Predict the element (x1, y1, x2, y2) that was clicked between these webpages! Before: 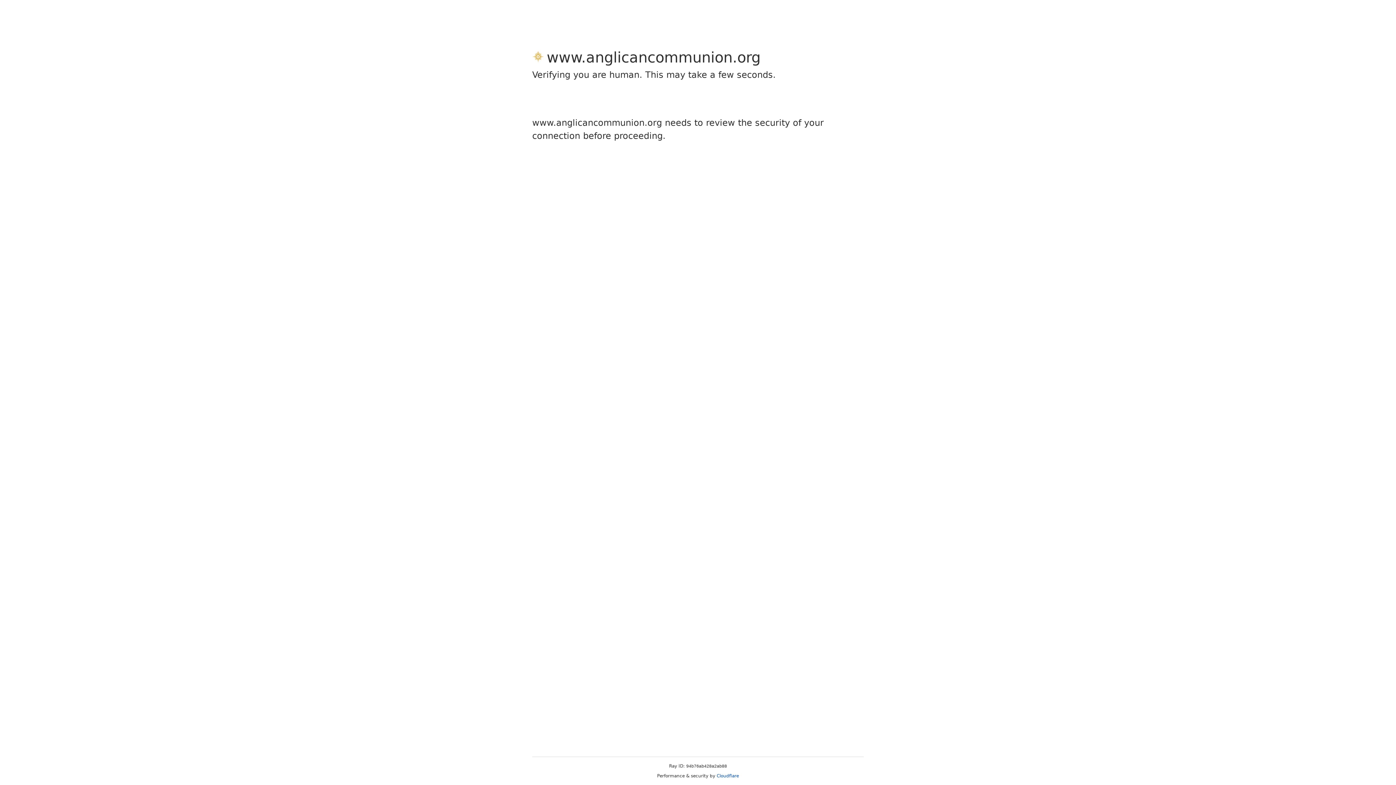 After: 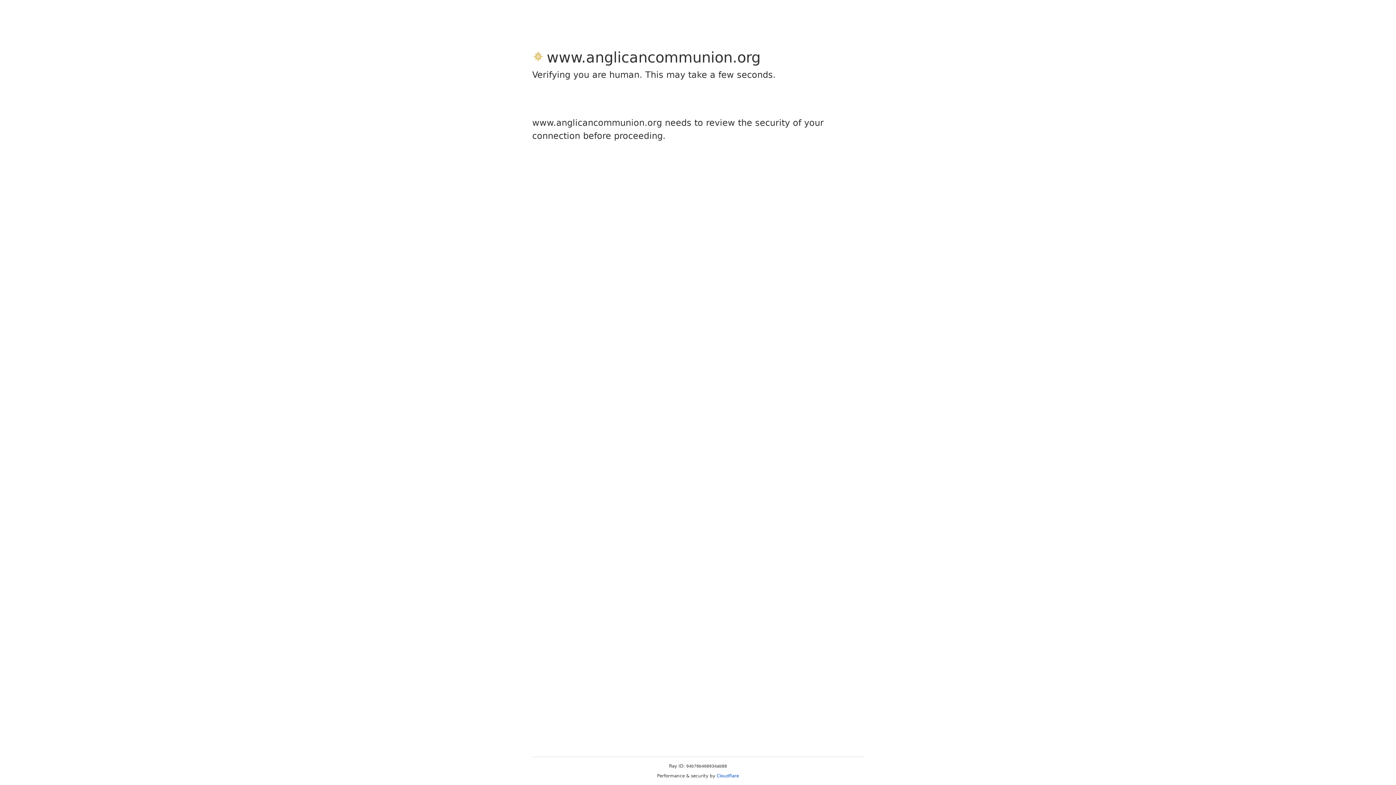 Action: label: Cloudflare bbox: (716, 773, 739, 778)